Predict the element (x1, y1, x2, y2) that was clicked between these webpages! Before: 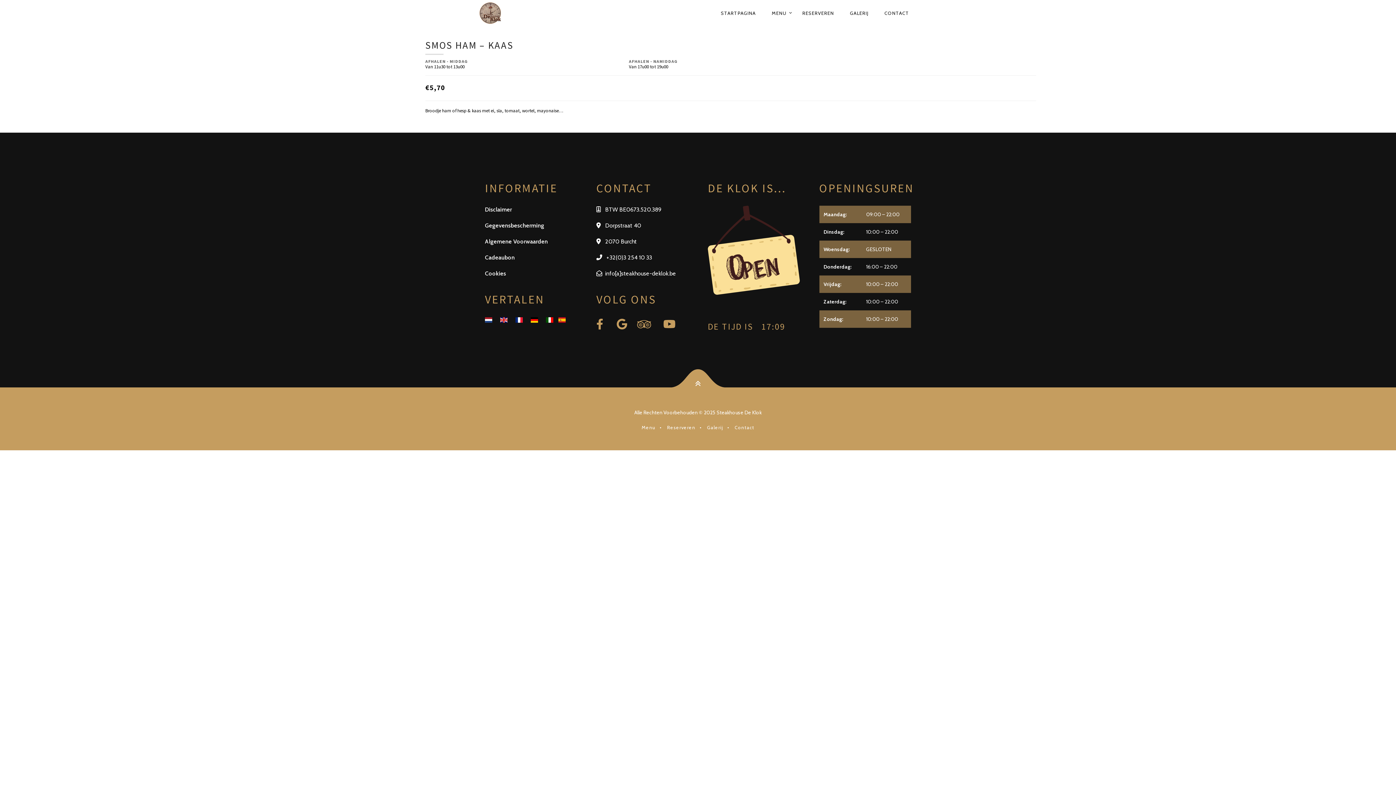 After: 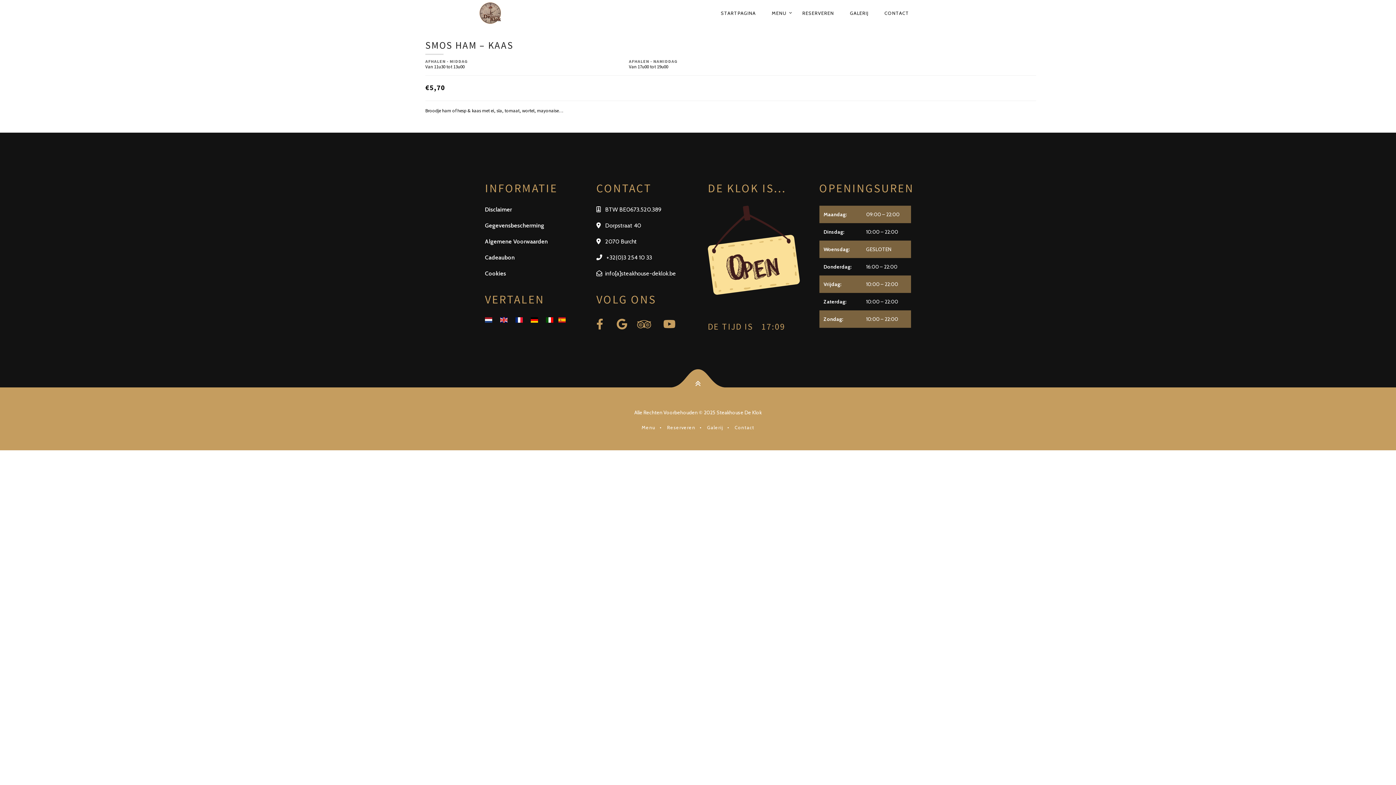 Action: bbox: (637, 318, 654, 329) label:  